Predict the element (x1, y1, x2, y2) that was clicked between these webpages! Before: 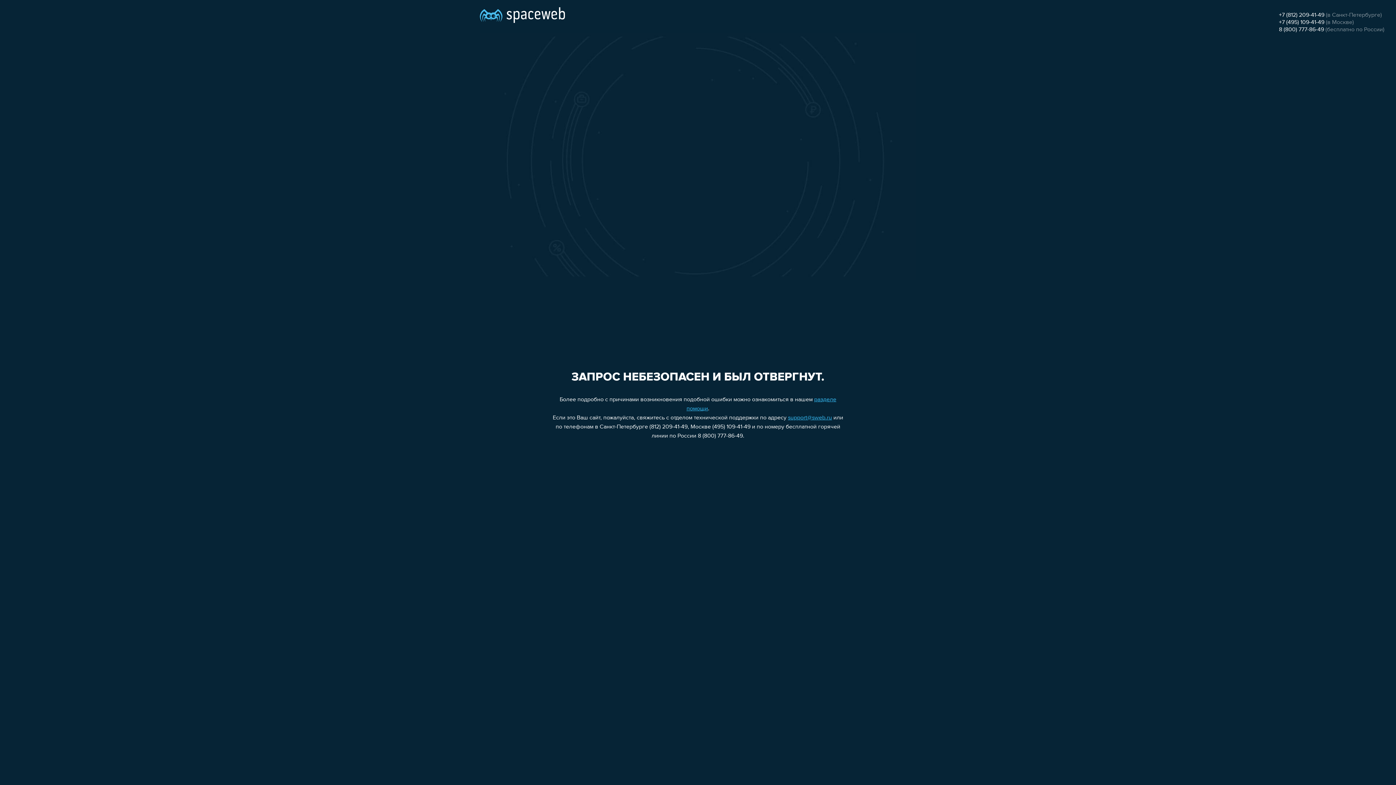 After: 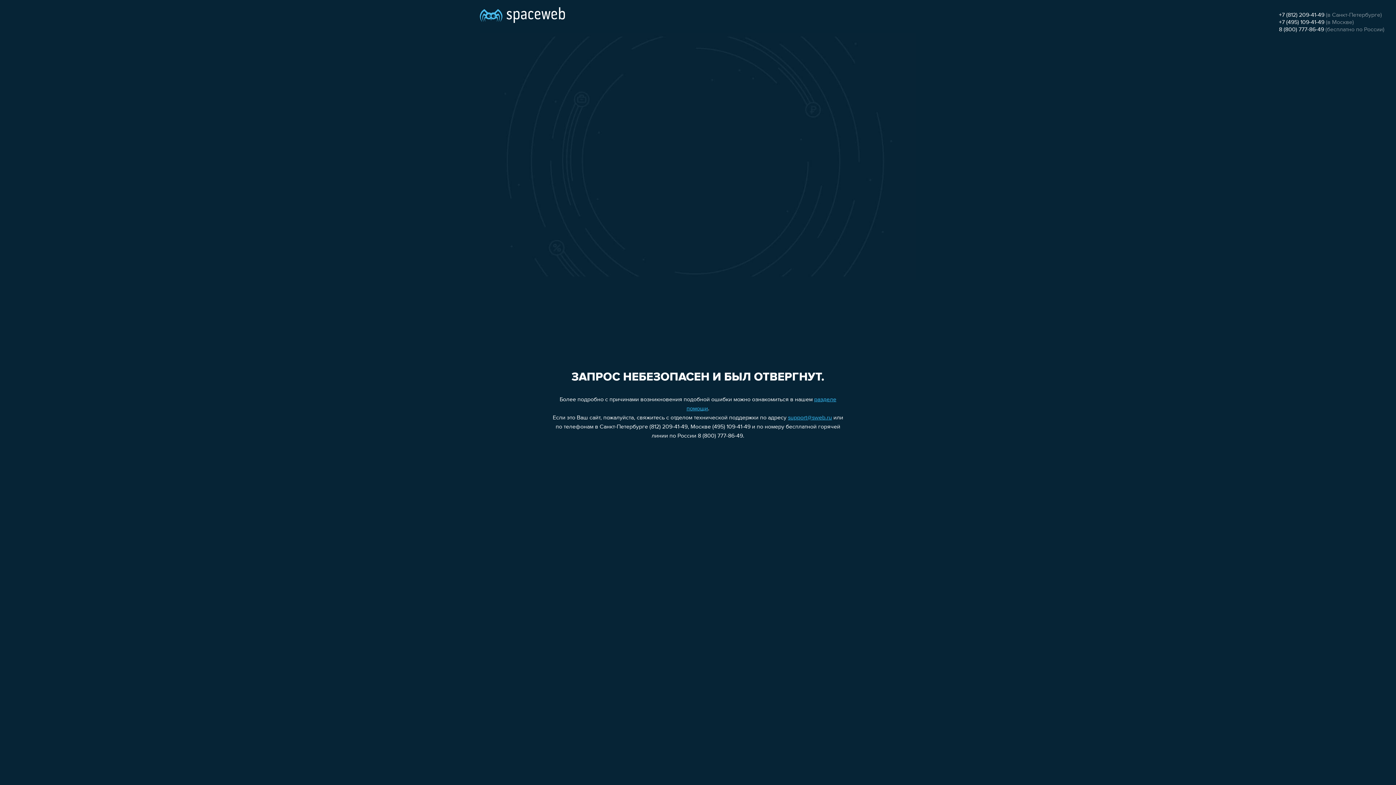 Action: label: support@sweb.ru bbox: (788, 415, 832, 421)